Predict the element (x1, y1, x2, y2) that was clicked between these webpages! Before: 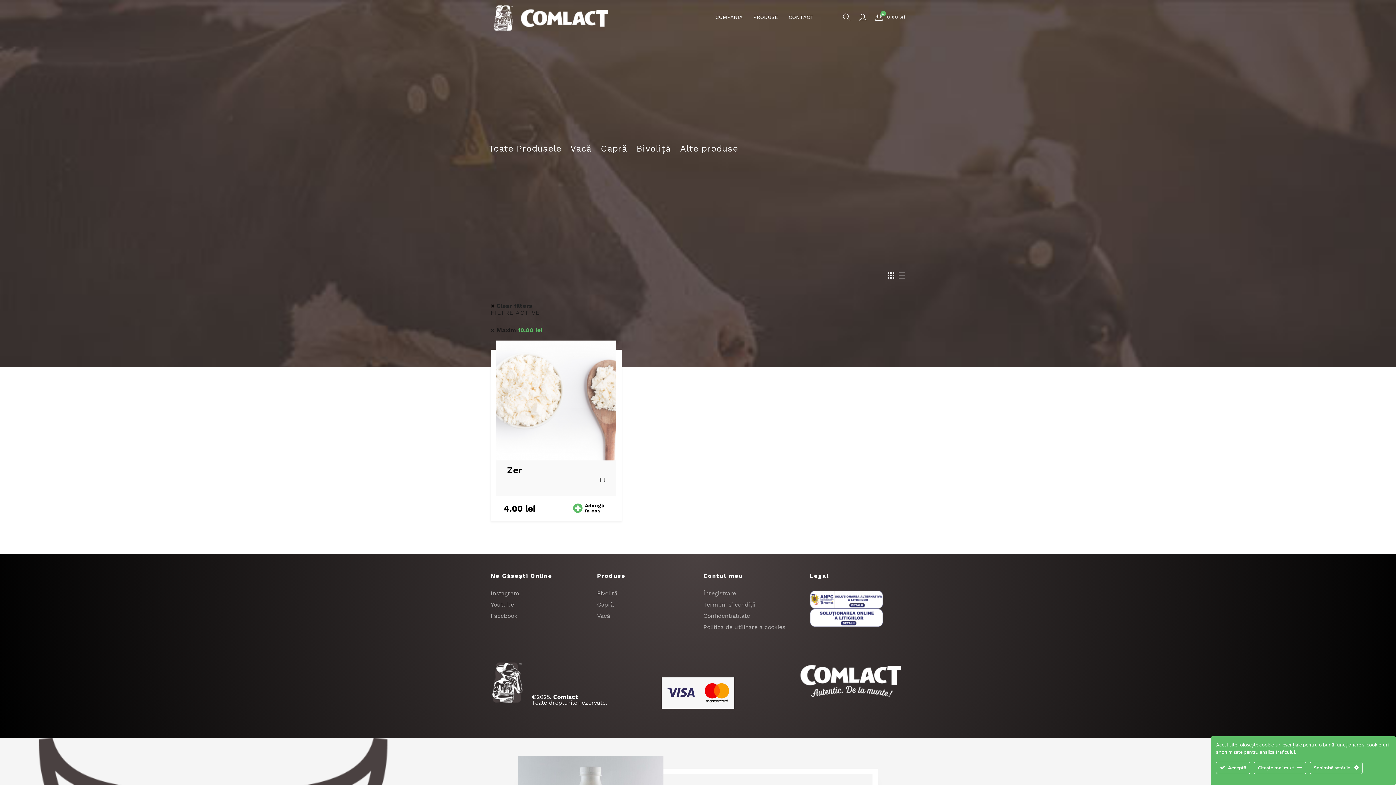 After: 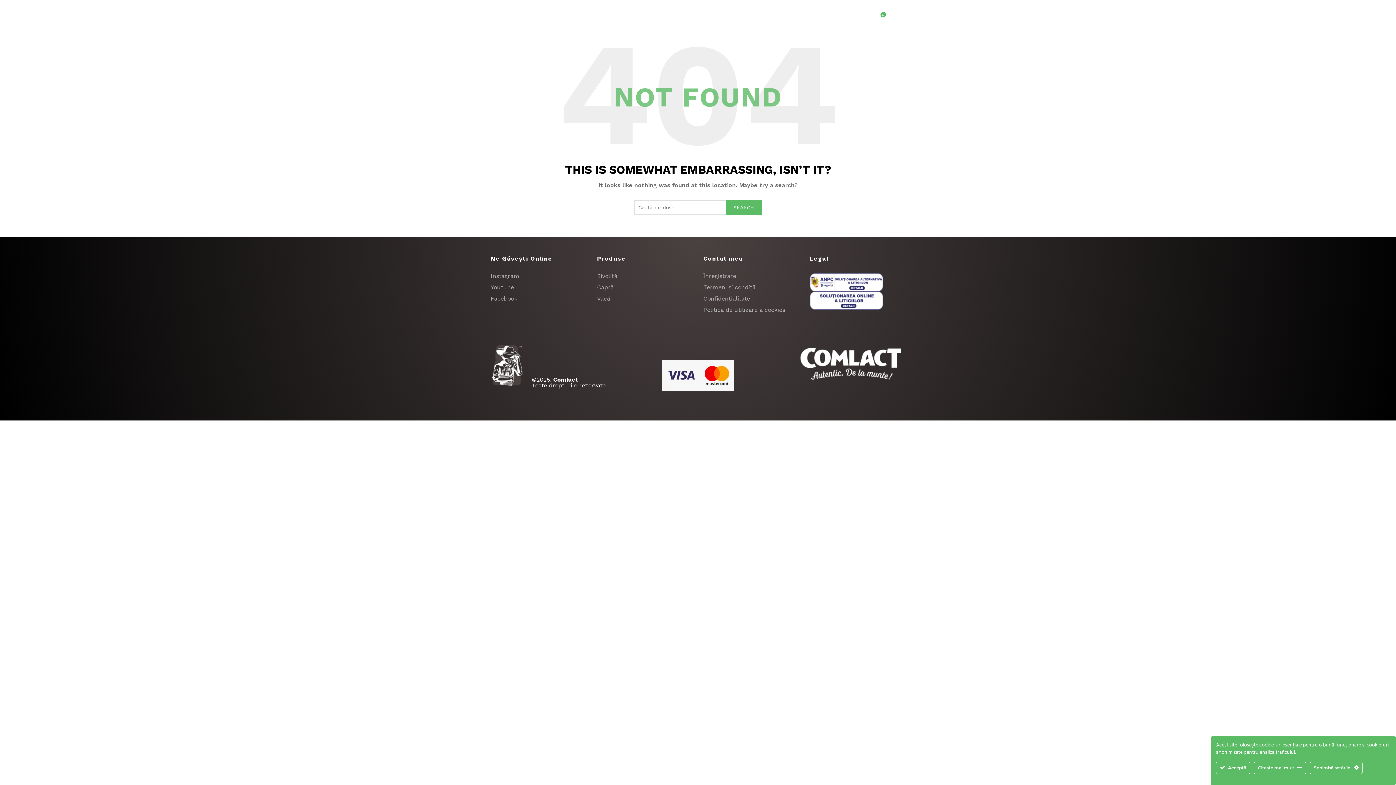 Action: label: Instagram bbox: (490, 590, 519, 597)